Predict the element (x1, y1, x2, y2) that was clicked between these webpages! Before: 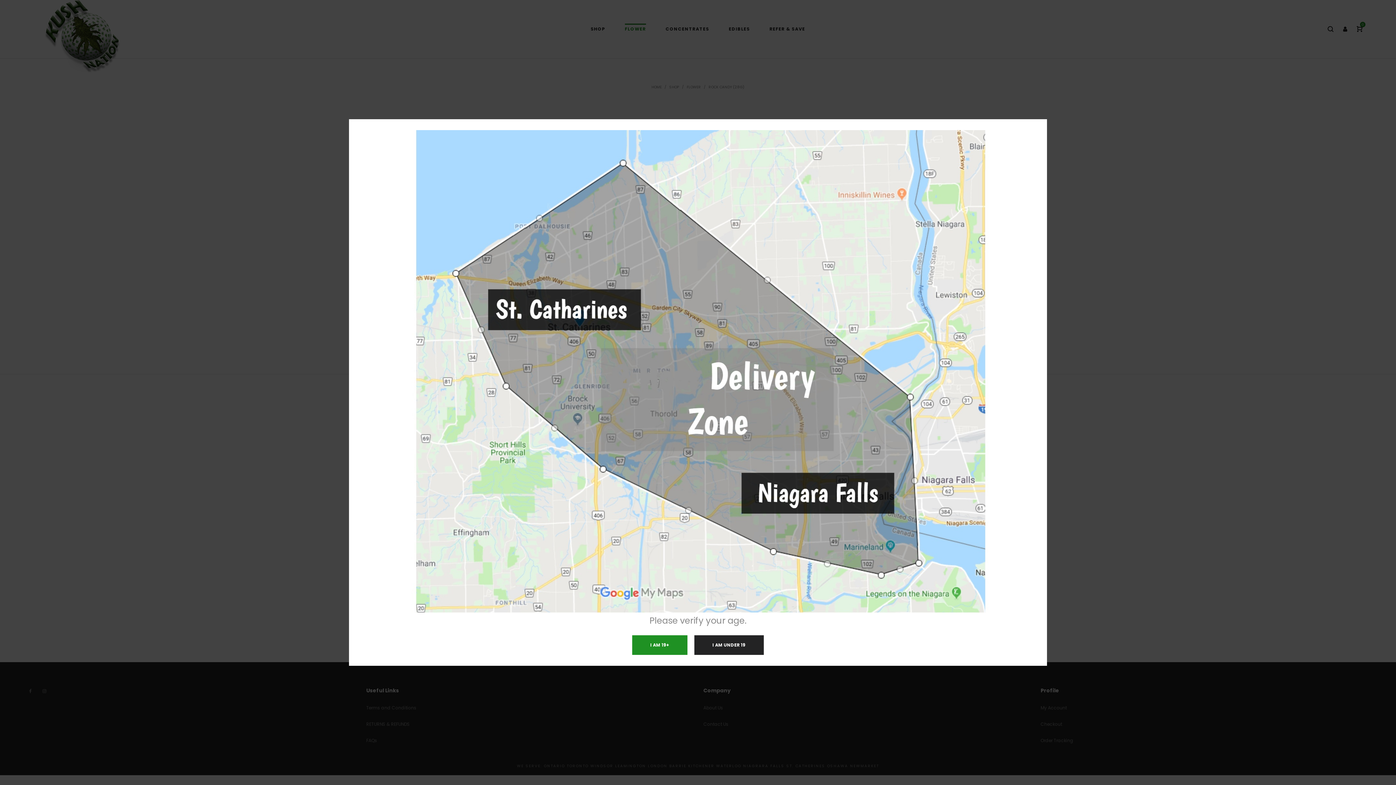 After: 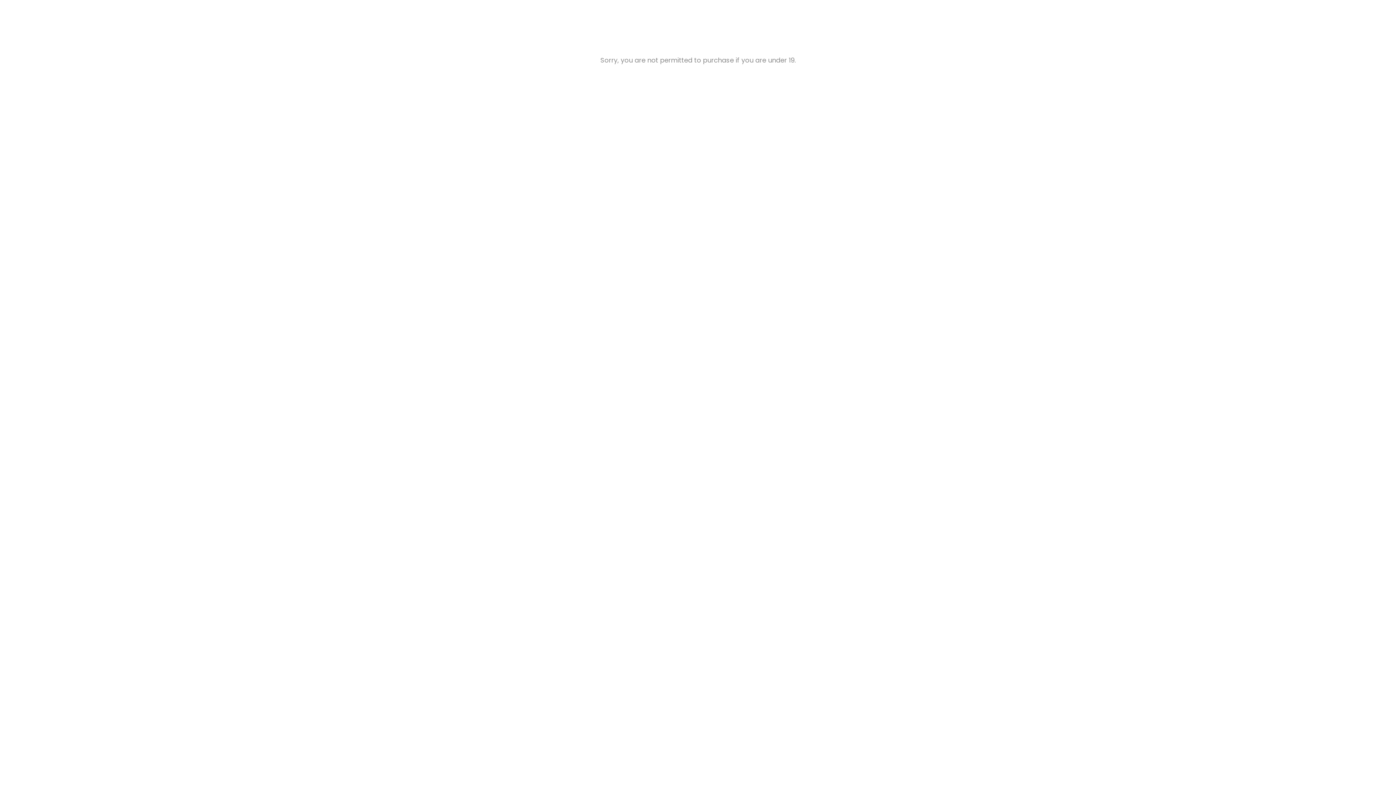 Action: bbox: (694, 635, 764, 655) label: I AM UNDER 19